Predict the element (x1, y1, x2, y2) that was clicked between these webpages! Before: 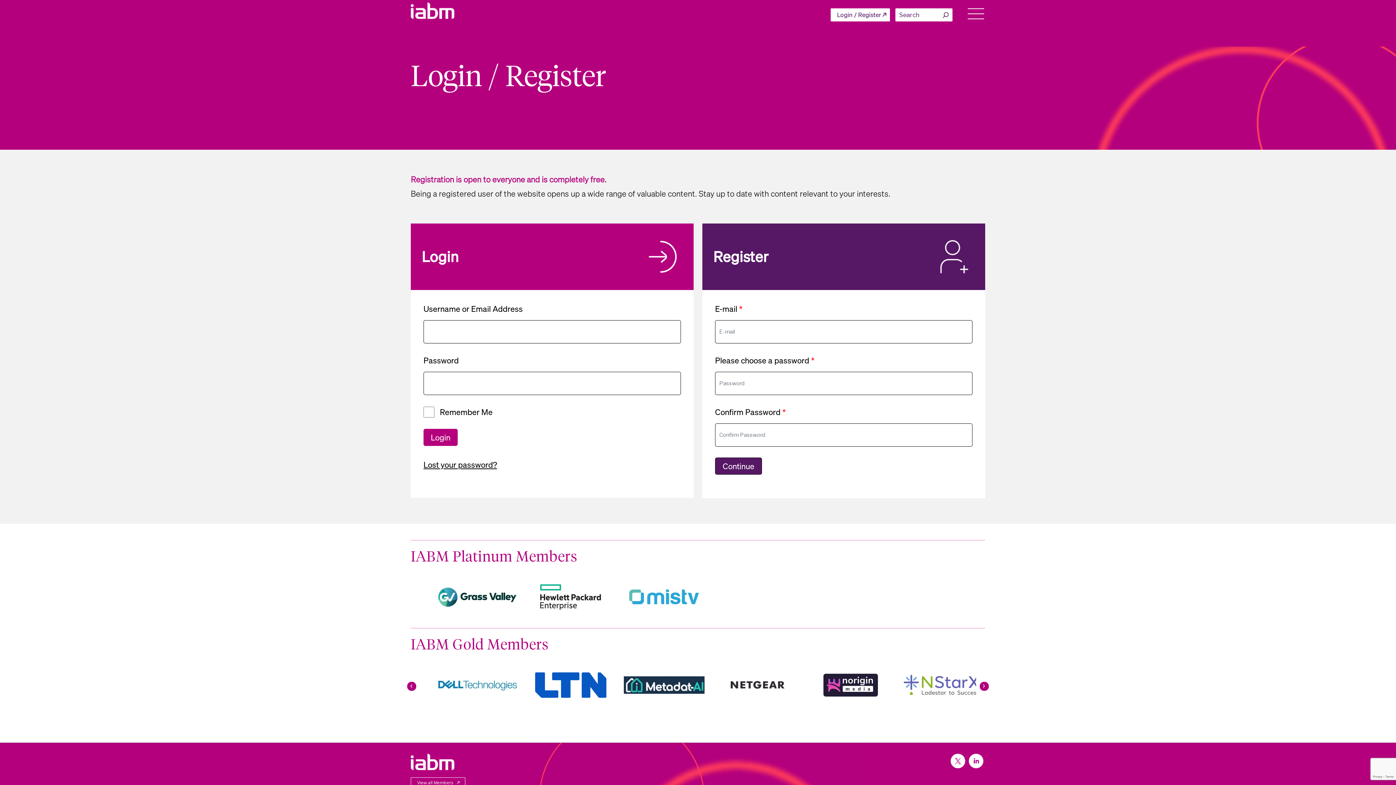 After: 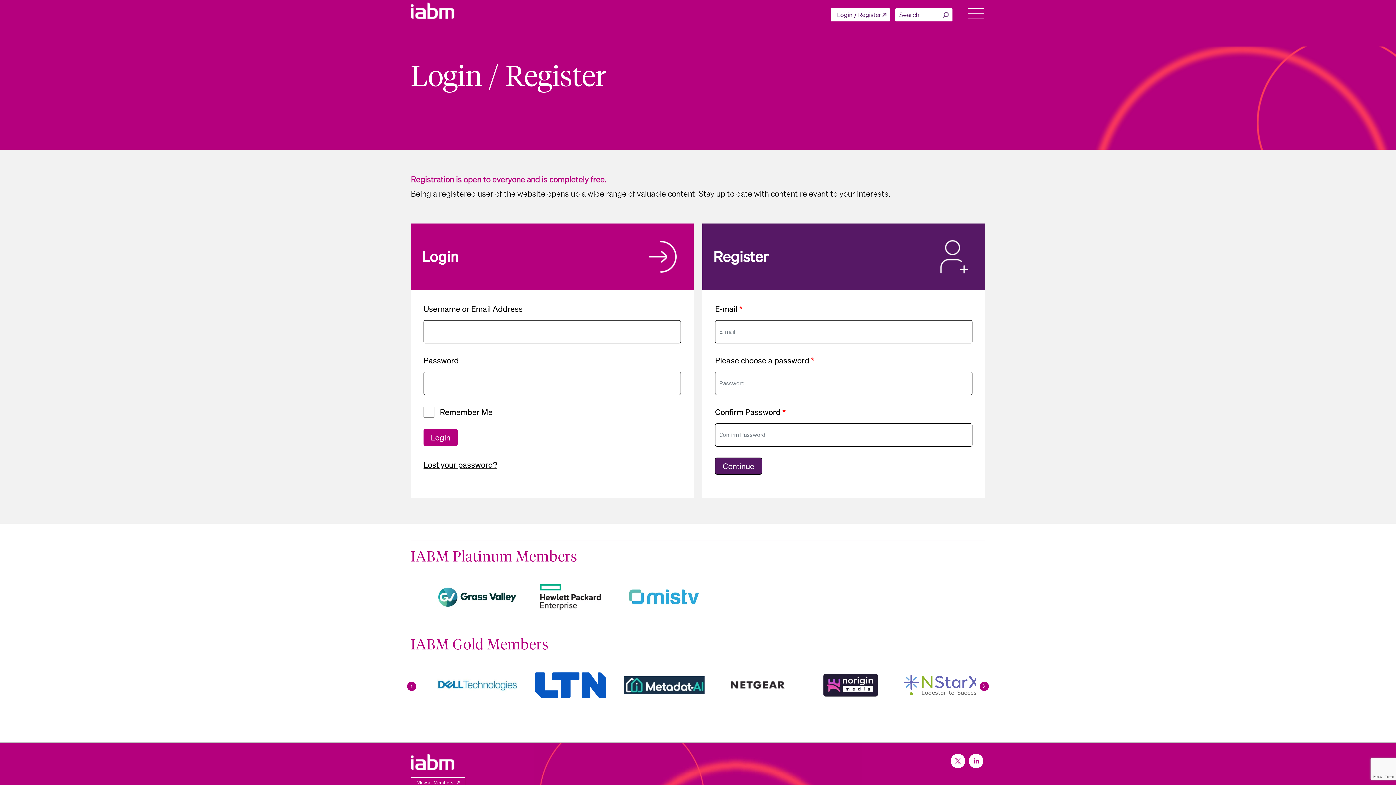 Action: label: Login / Register bbox: (830, 8, 890, 21)